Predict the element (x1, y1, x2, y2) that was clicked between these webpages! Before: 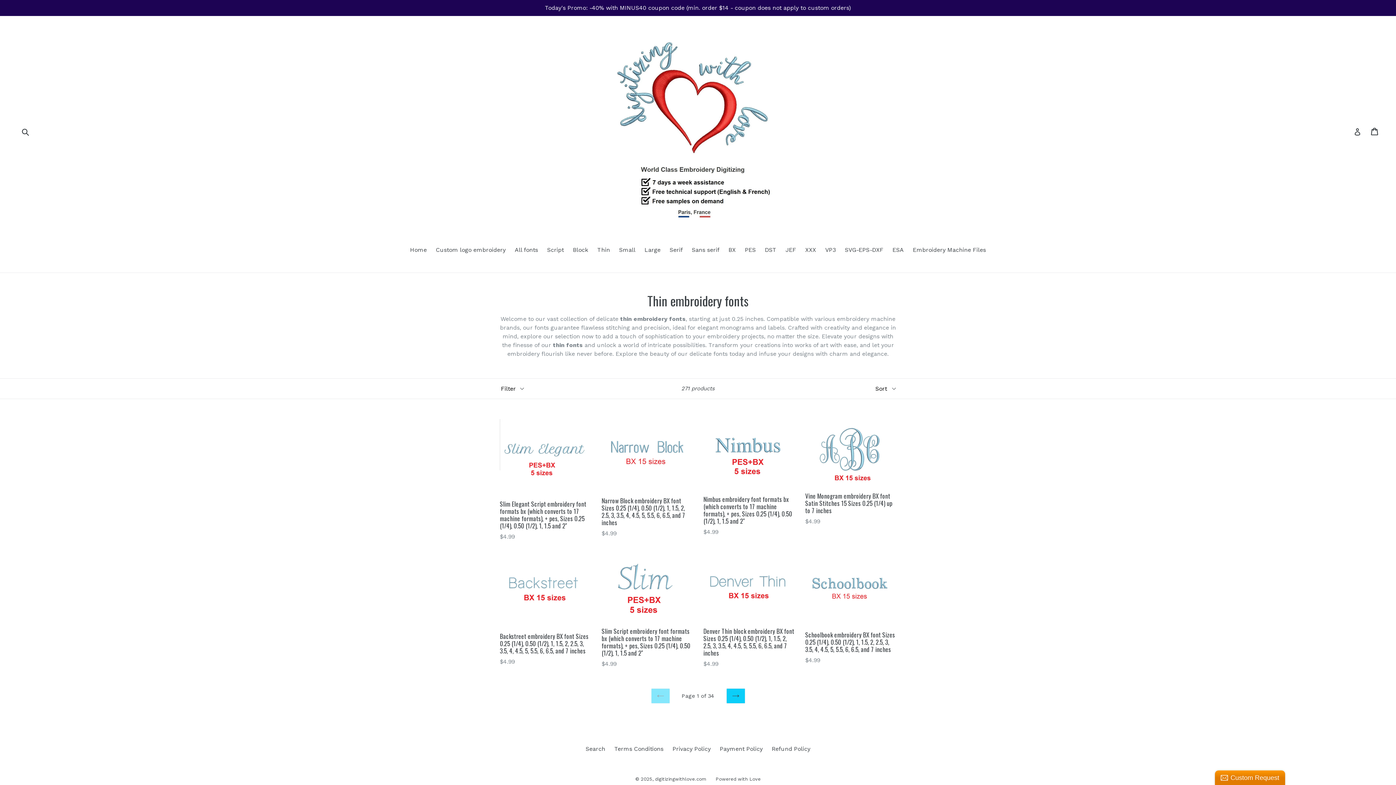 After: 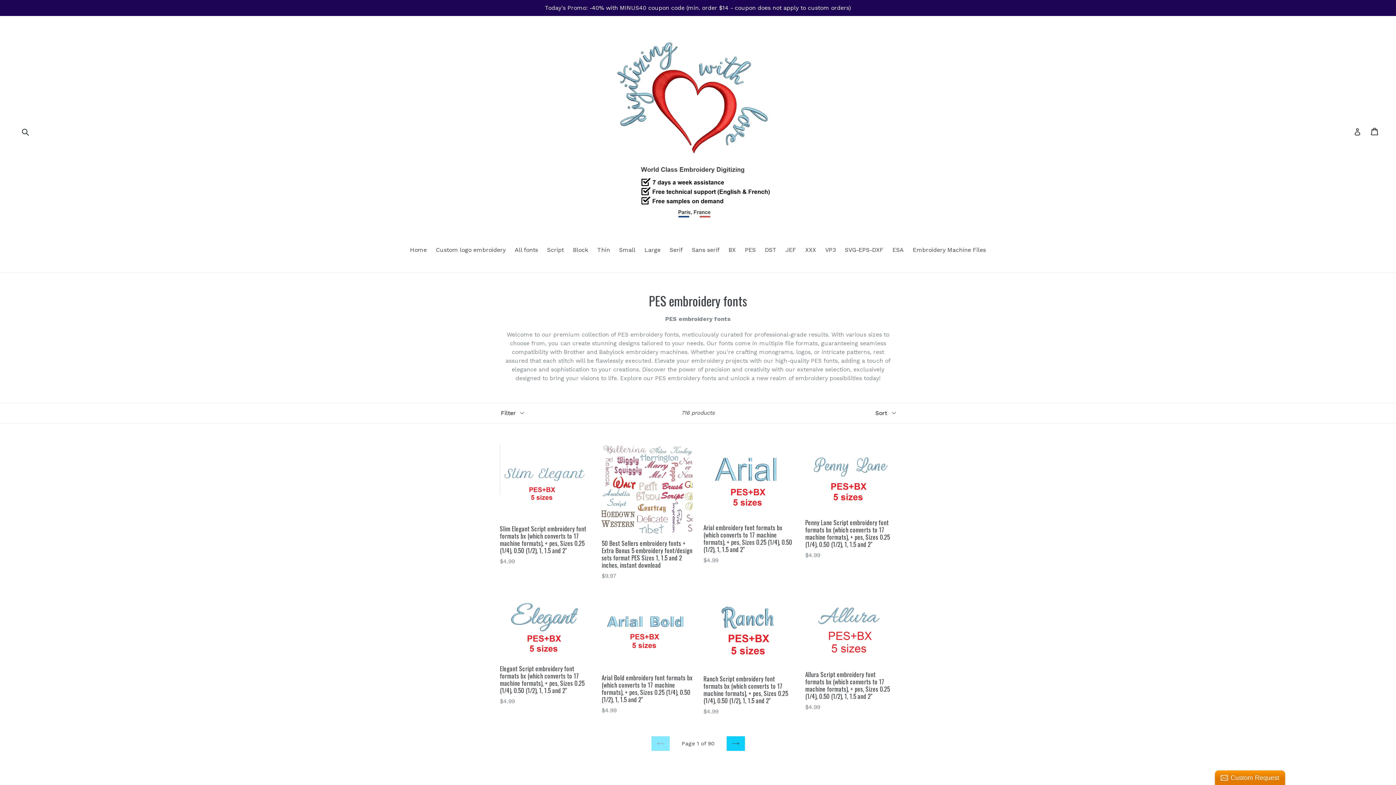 Action: label: PES bbox: (741, 245, 759, 255)